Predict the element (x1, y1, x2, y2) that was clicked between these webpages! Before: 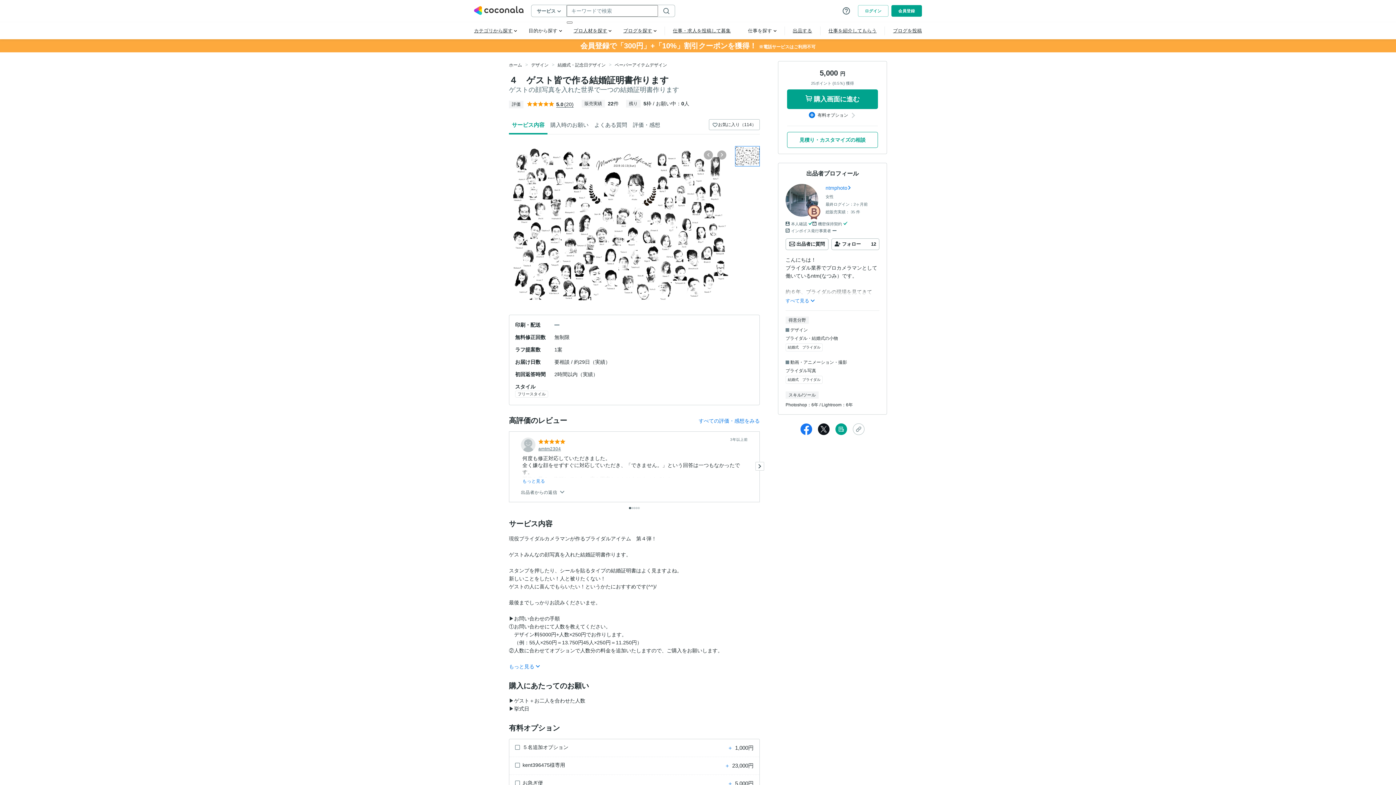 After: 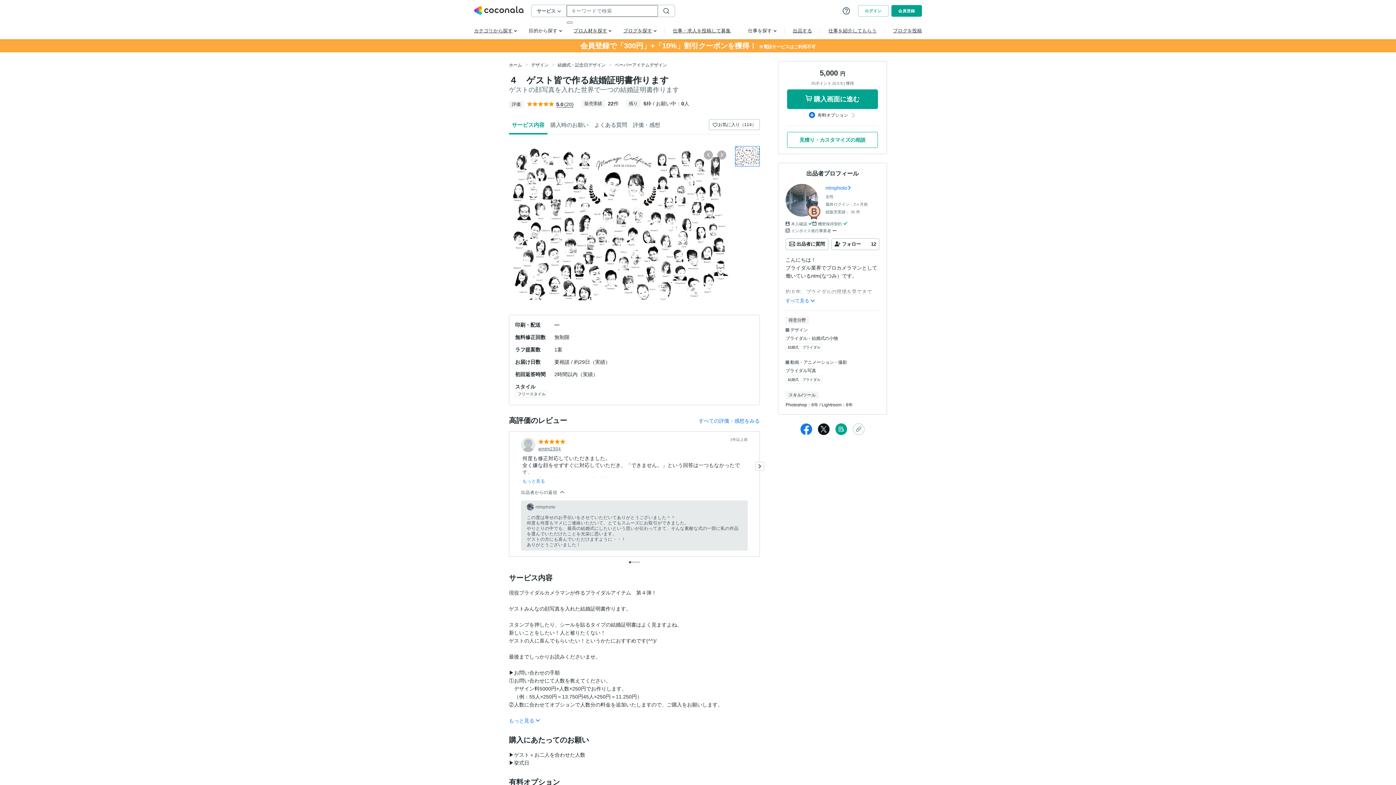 Action: bbox: (521, 490, 564, 495) label: 出品者からの返信 